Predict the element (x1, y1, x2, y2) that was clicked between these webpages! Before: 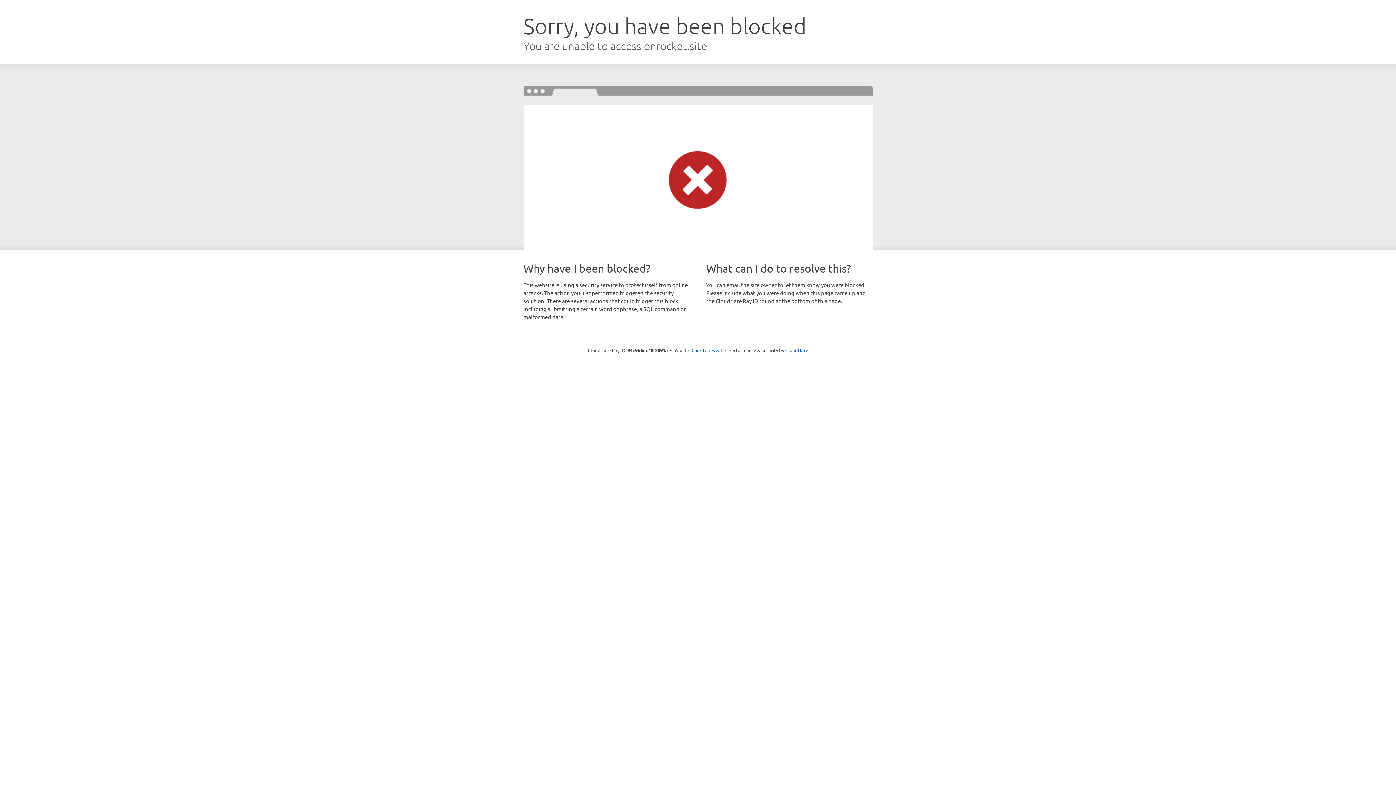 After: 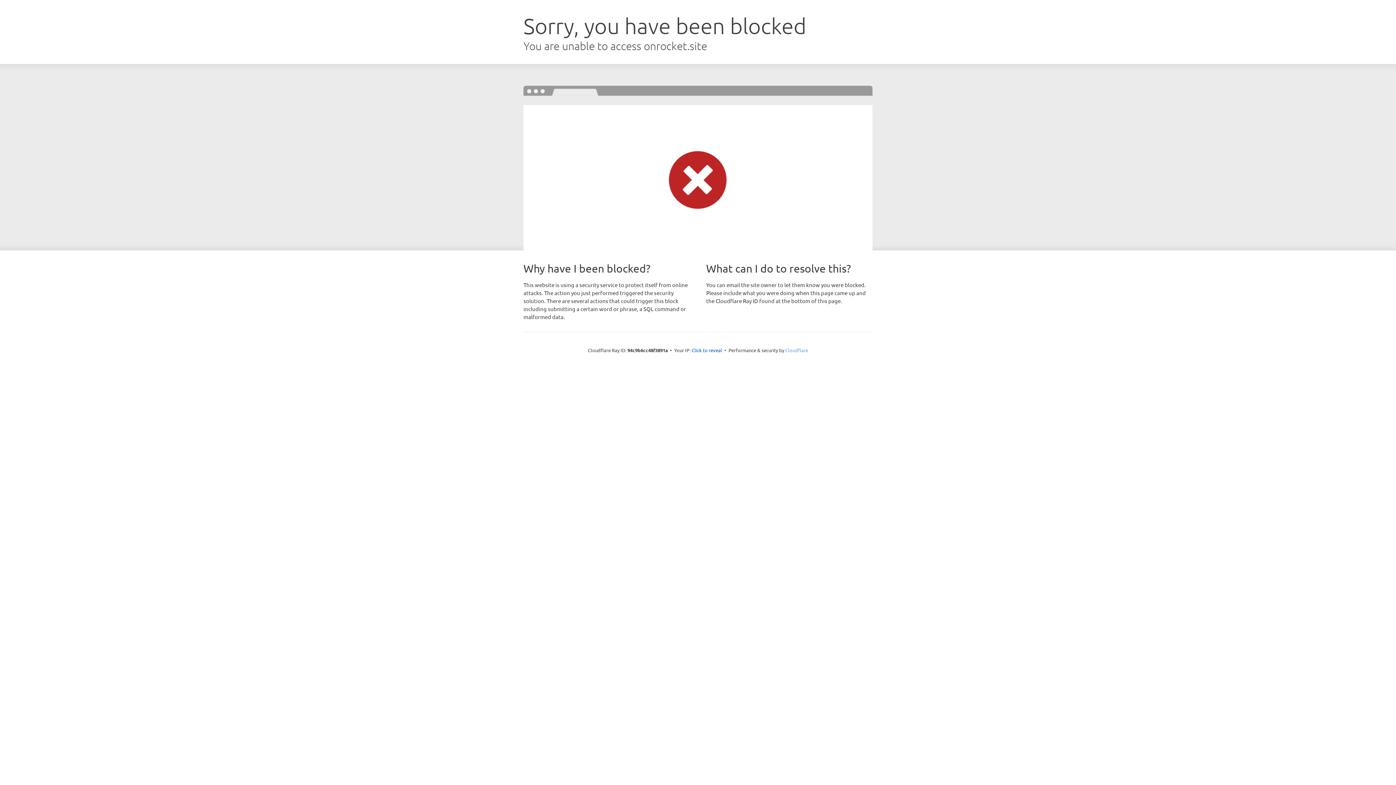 Action: label: Cloudflare bbox: (785, 347, 808, 353)